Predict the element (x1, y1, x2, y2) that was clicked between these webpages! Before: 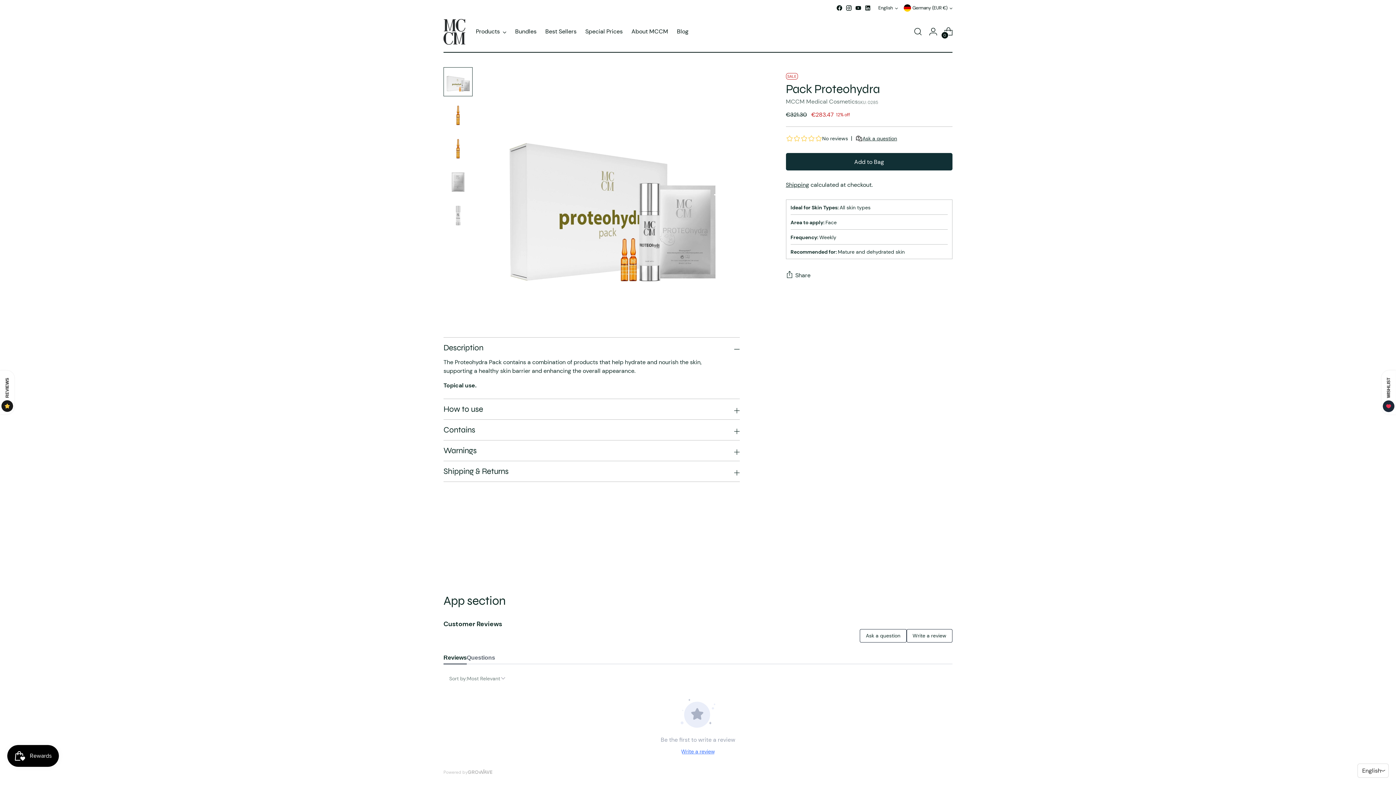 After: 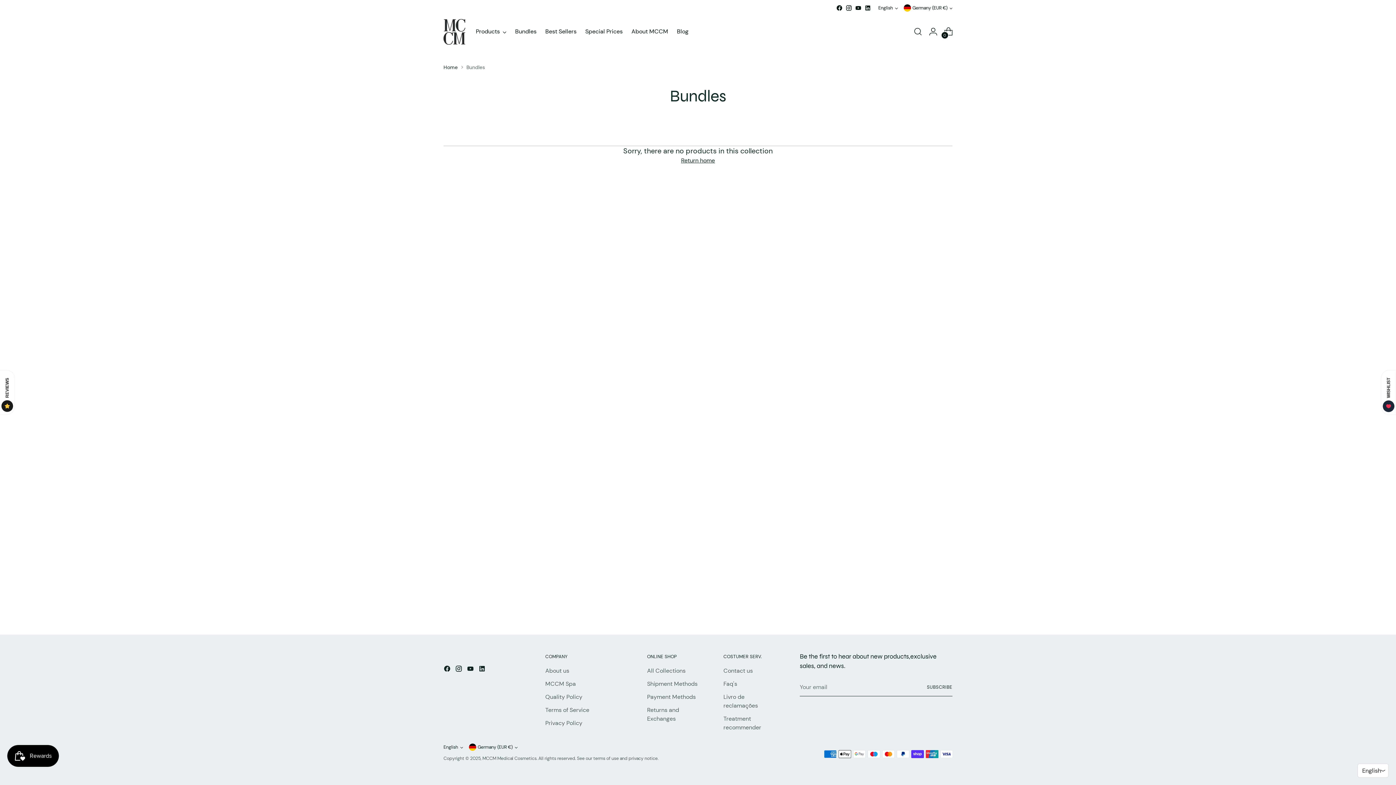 Action: label: Bundles bbox: (515, 23, 536, 39)